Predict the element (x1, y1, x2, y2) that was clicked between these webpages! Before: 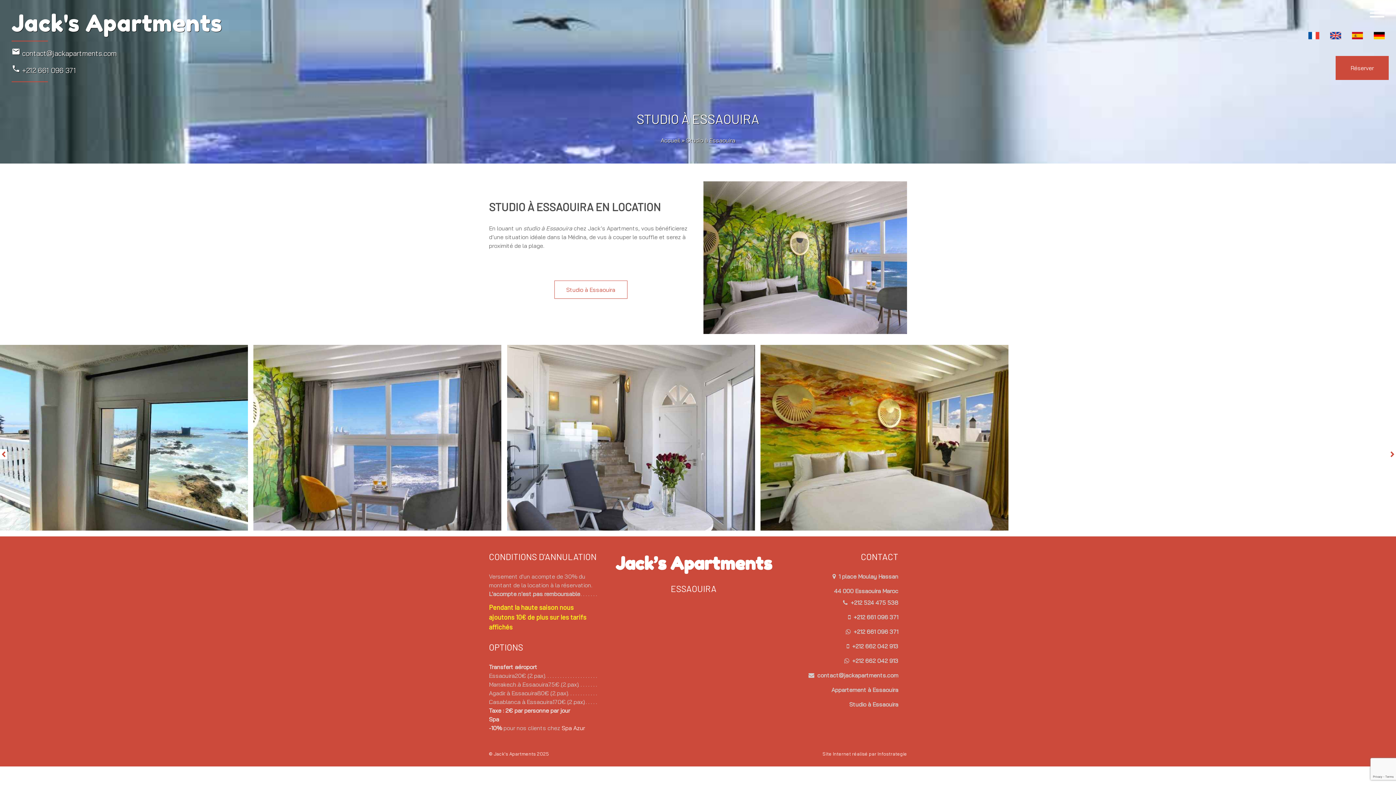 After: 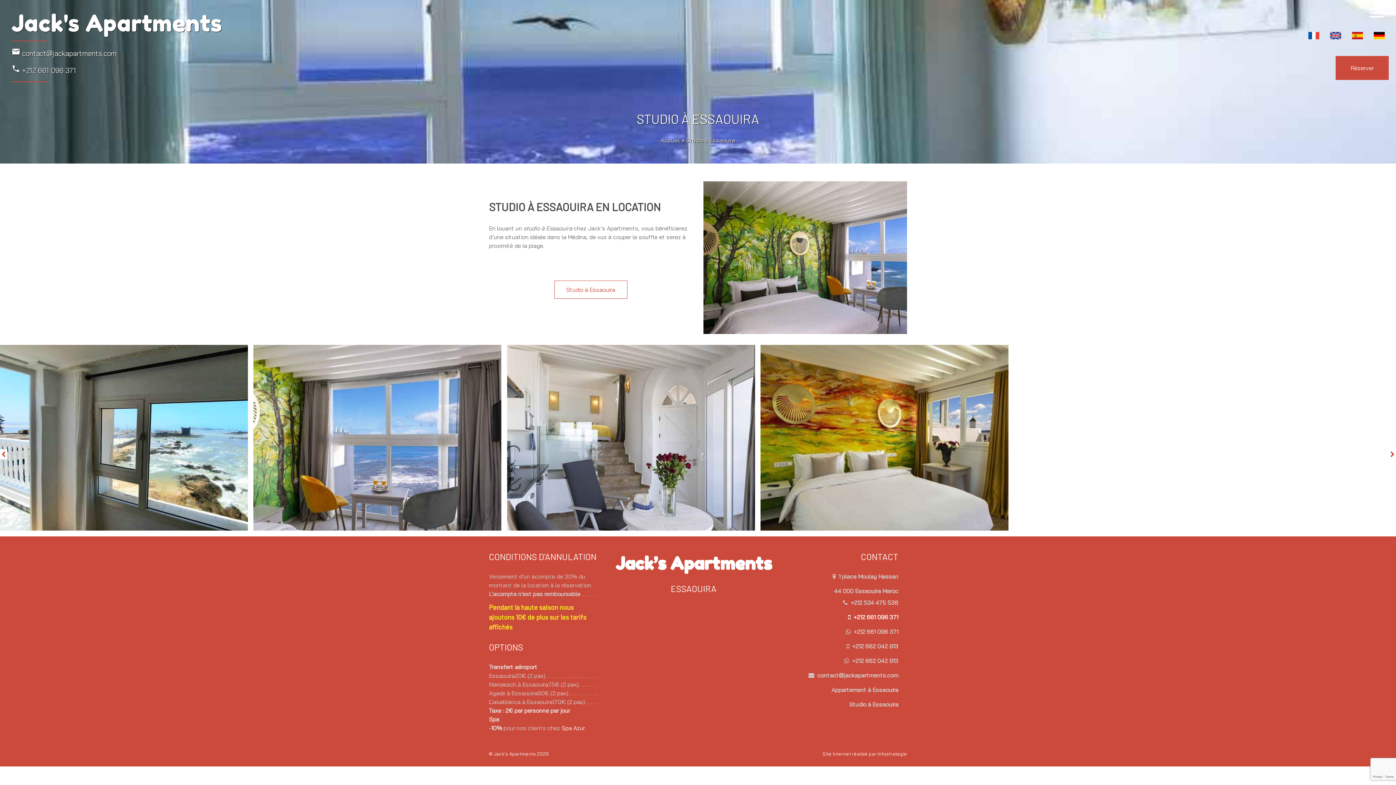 Action: label:   +212 661 096 371 bbox: (790, 612, 898, 621)